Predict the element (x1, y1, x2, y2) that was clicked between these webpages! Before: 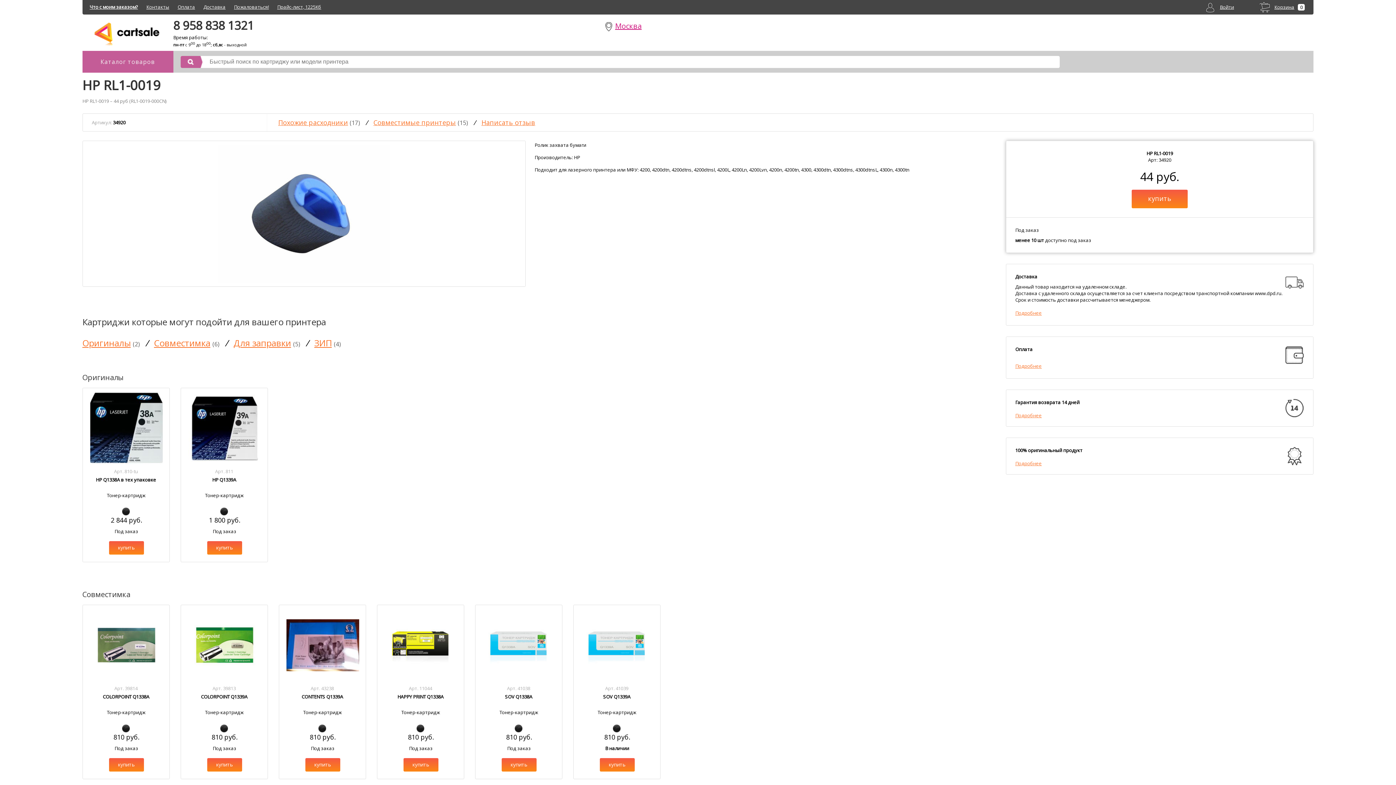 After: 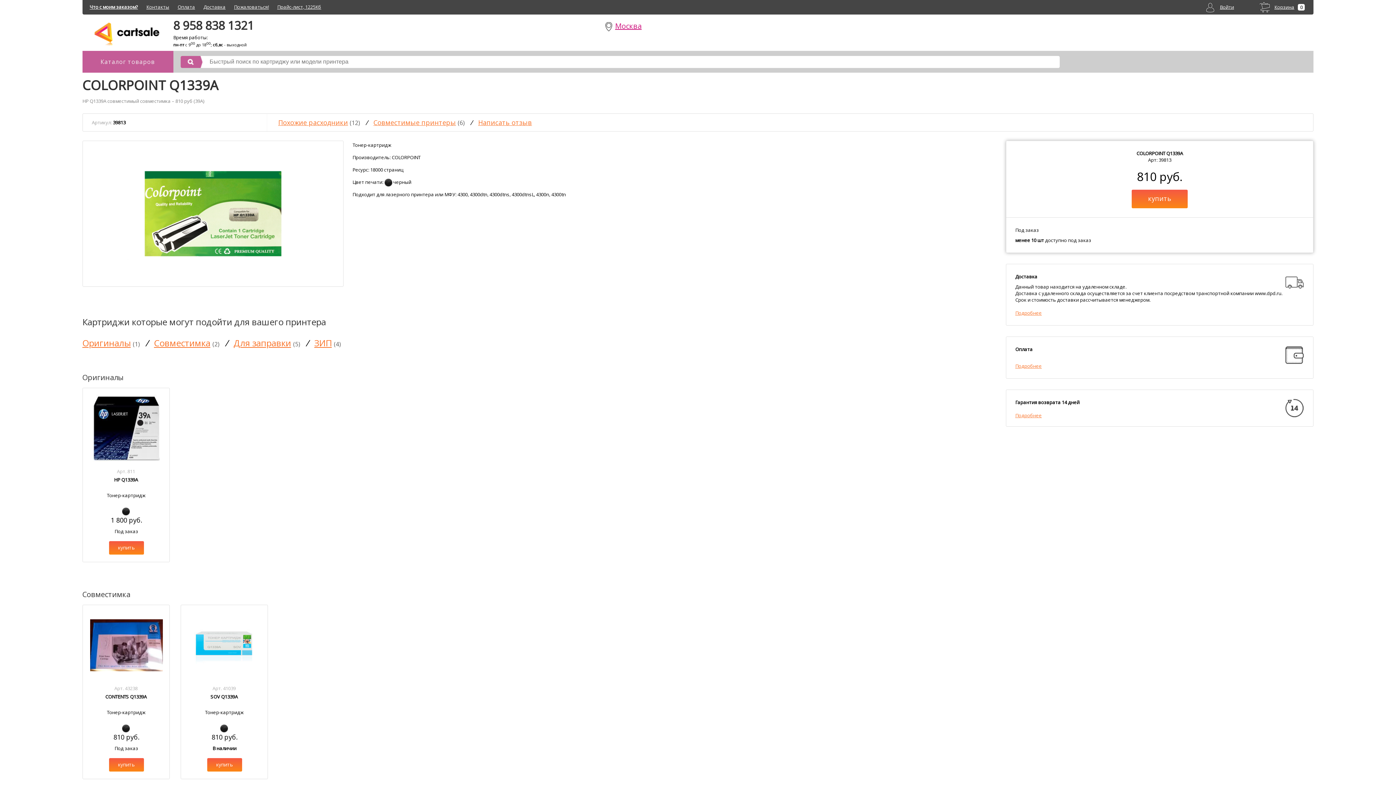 Action: bbox: (180, 605, 267, 779) label: Арт. 39813
COLORPOINT Q1339A
Тонер-картридж